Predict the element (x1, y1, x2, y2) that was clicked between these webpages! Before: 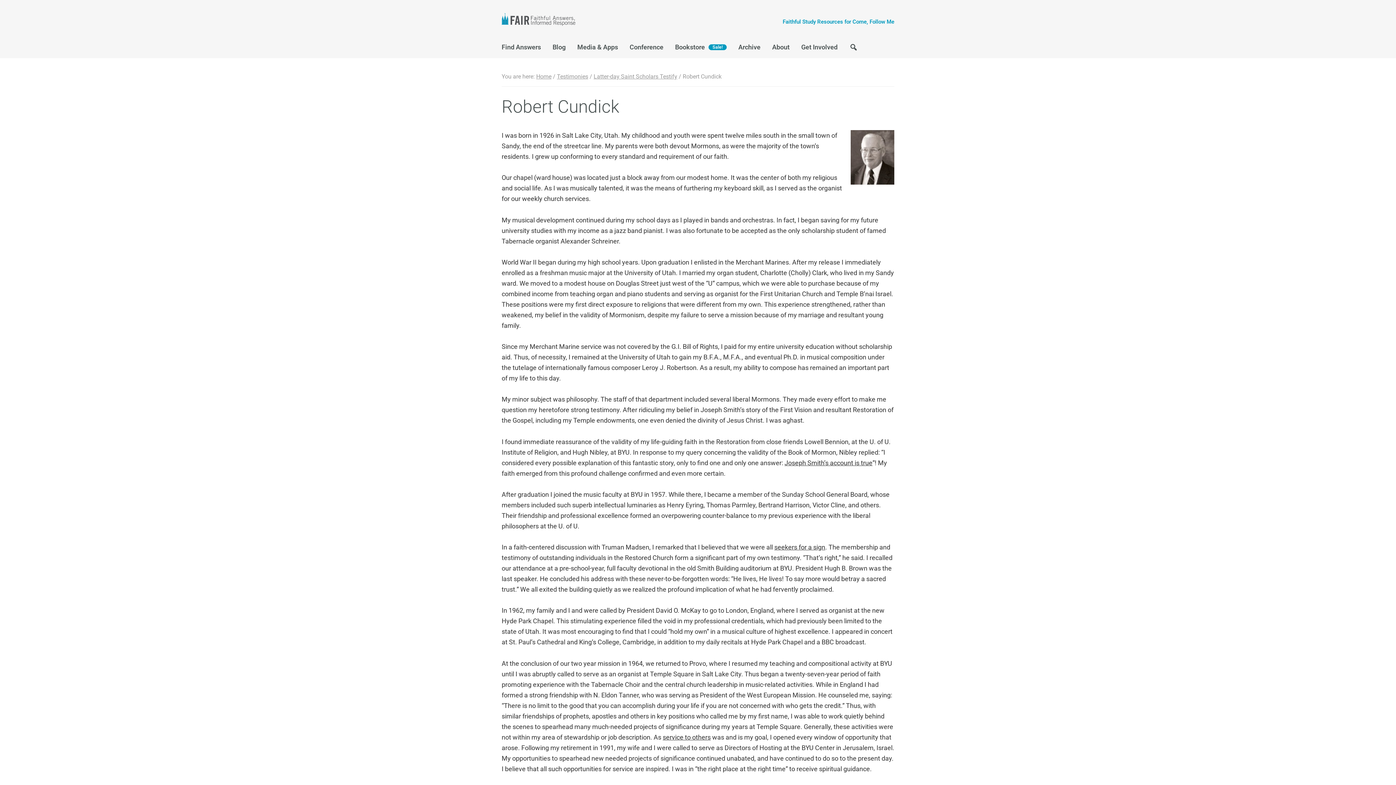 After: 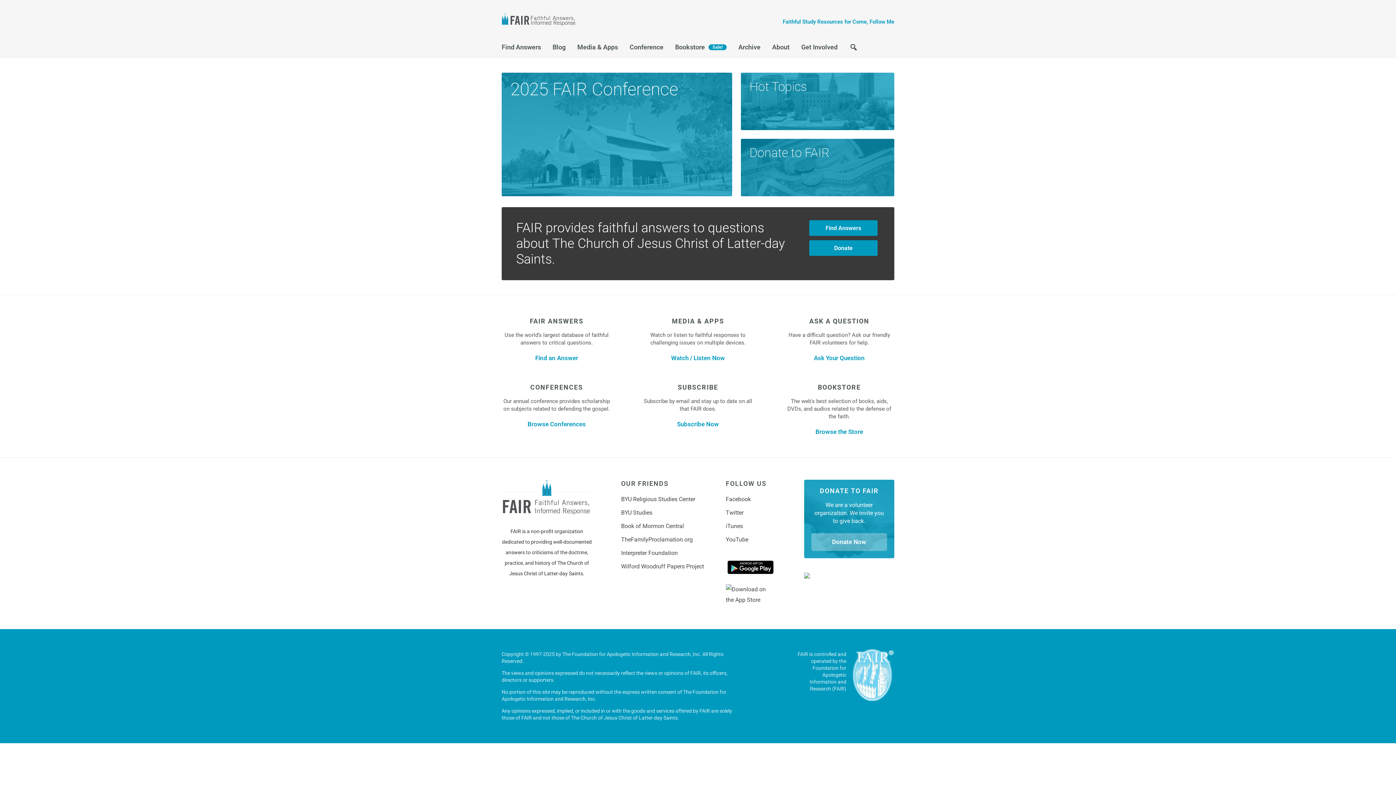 Action: label: Home bbox: (536, 73, 551, 80)